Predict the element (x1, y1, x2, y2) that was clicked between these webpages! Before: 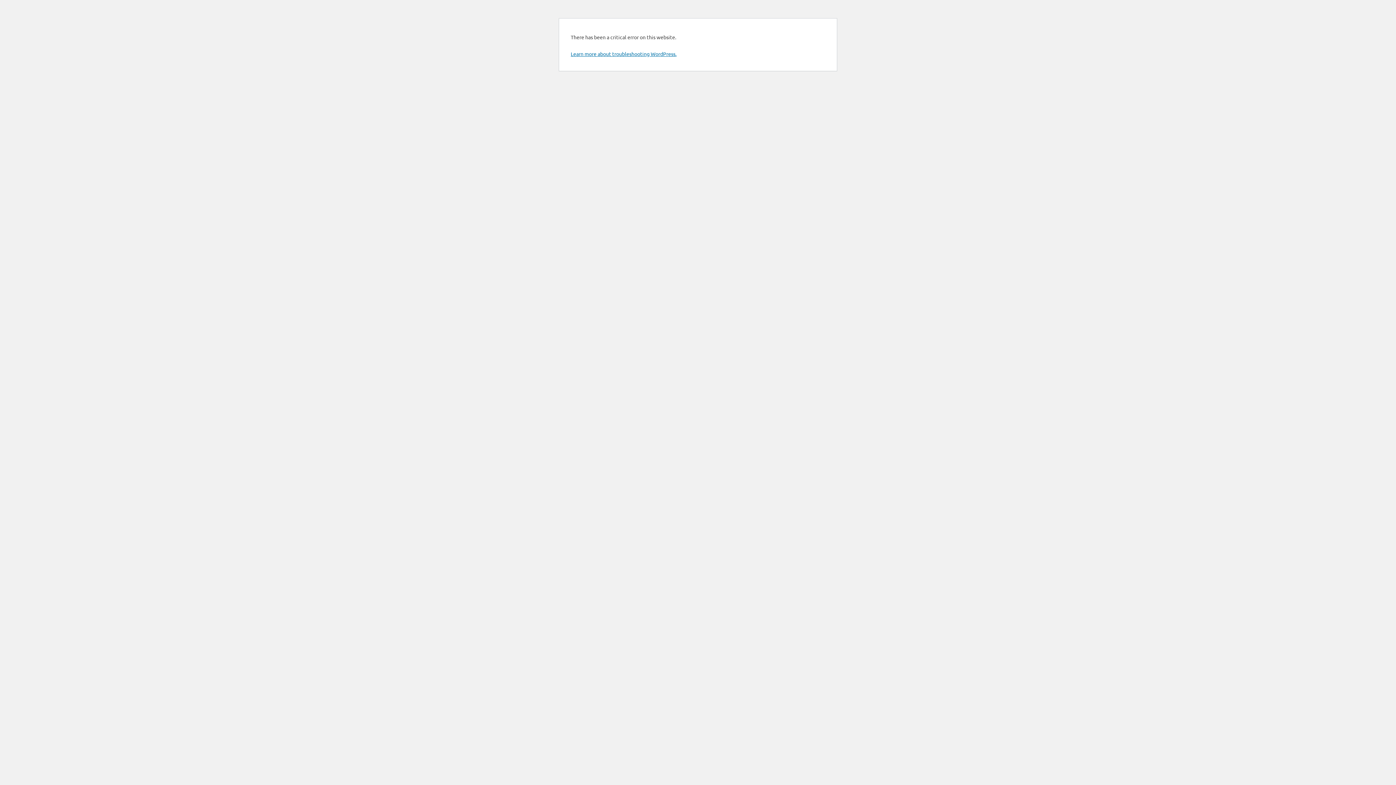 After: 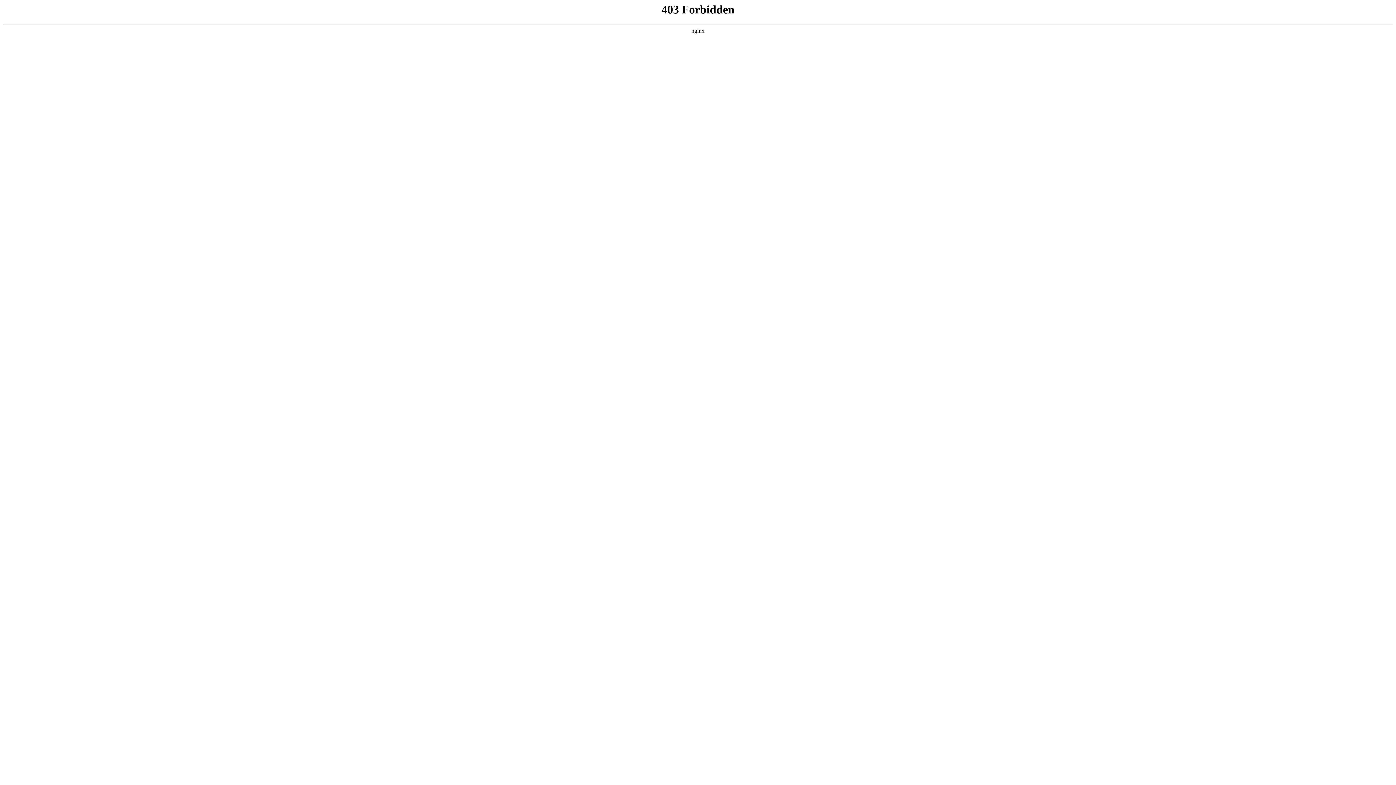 Action: label: Learn more about troubleshooting WordPress. bbox: (570, 50, 676, 57)